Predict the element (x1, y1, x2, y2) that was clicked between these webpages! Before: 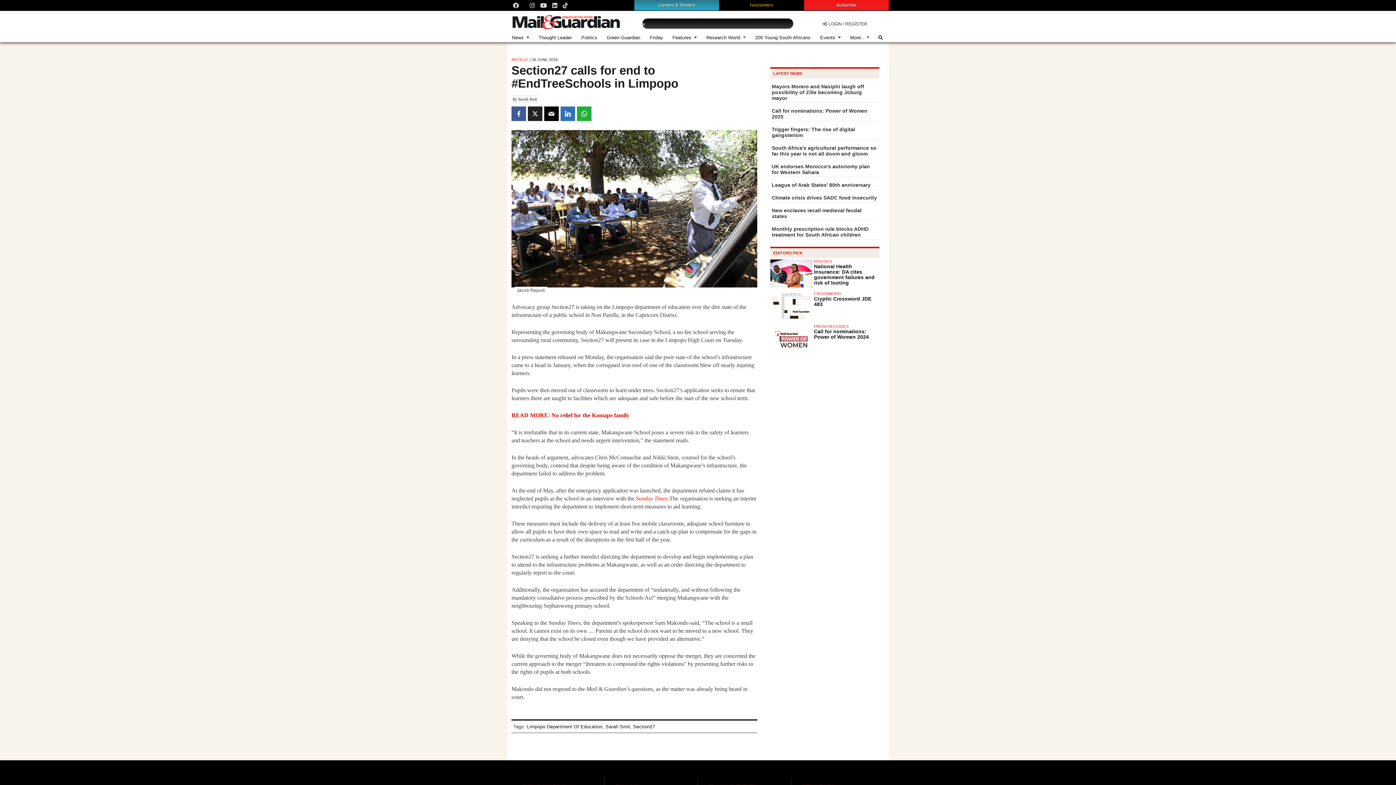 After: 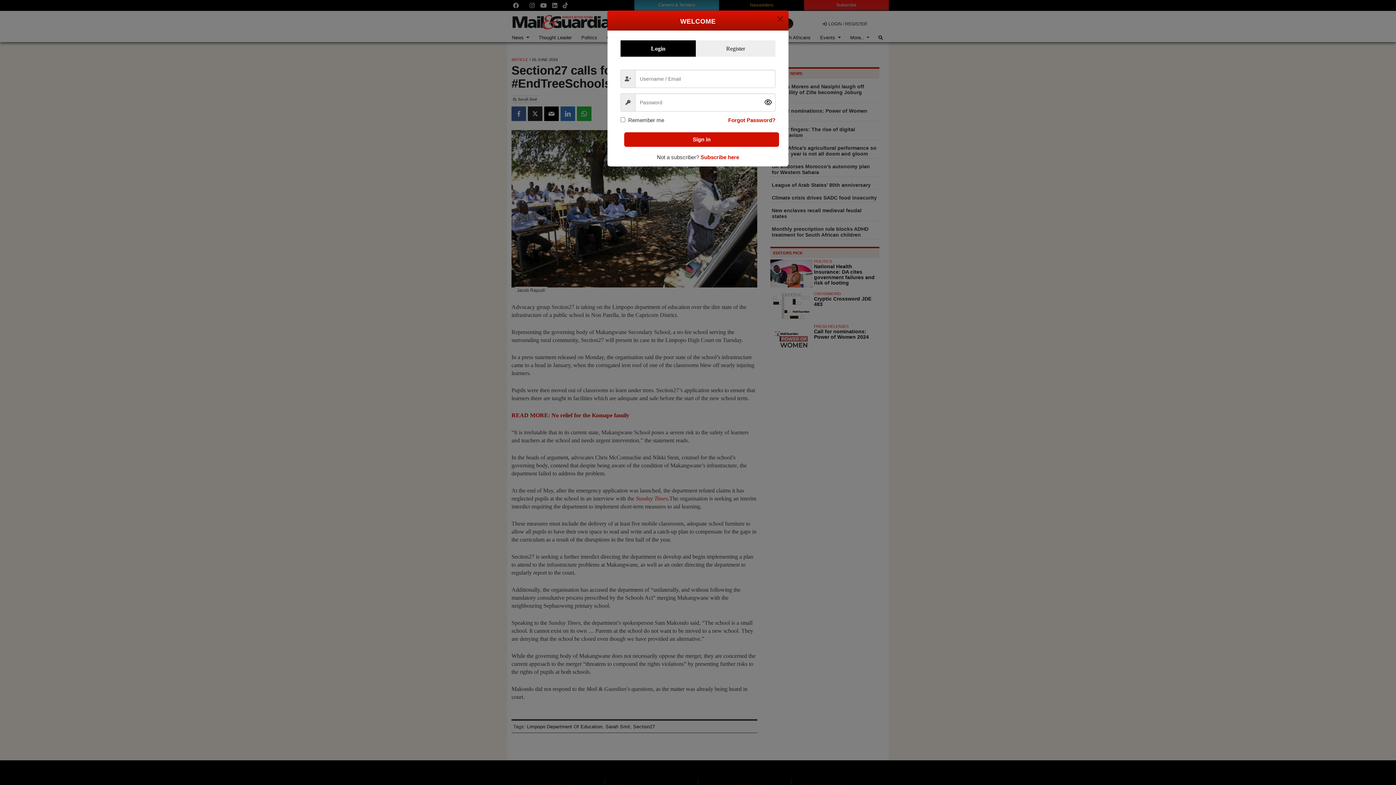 Action: bbox: (828, 21, 867, 26) label: LOGIN / REGISTER